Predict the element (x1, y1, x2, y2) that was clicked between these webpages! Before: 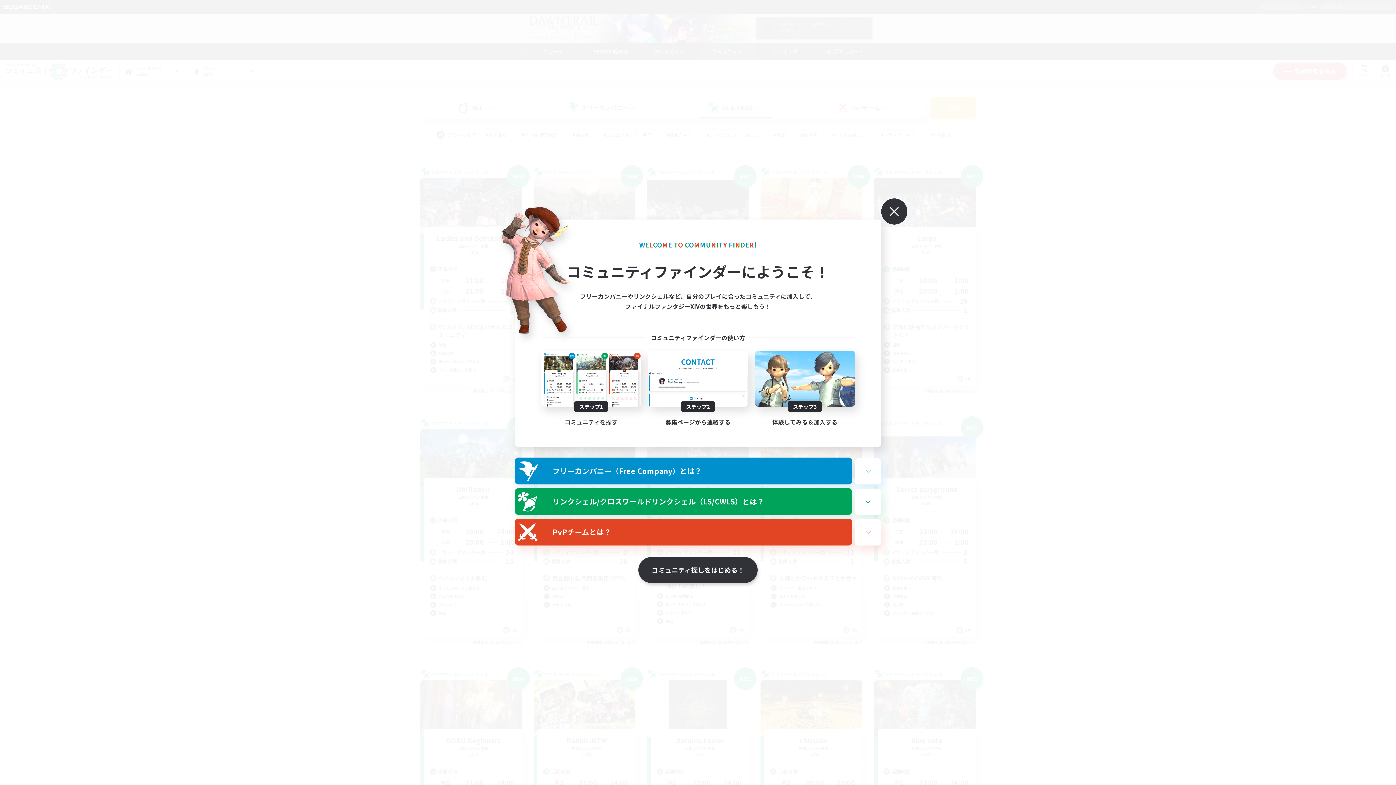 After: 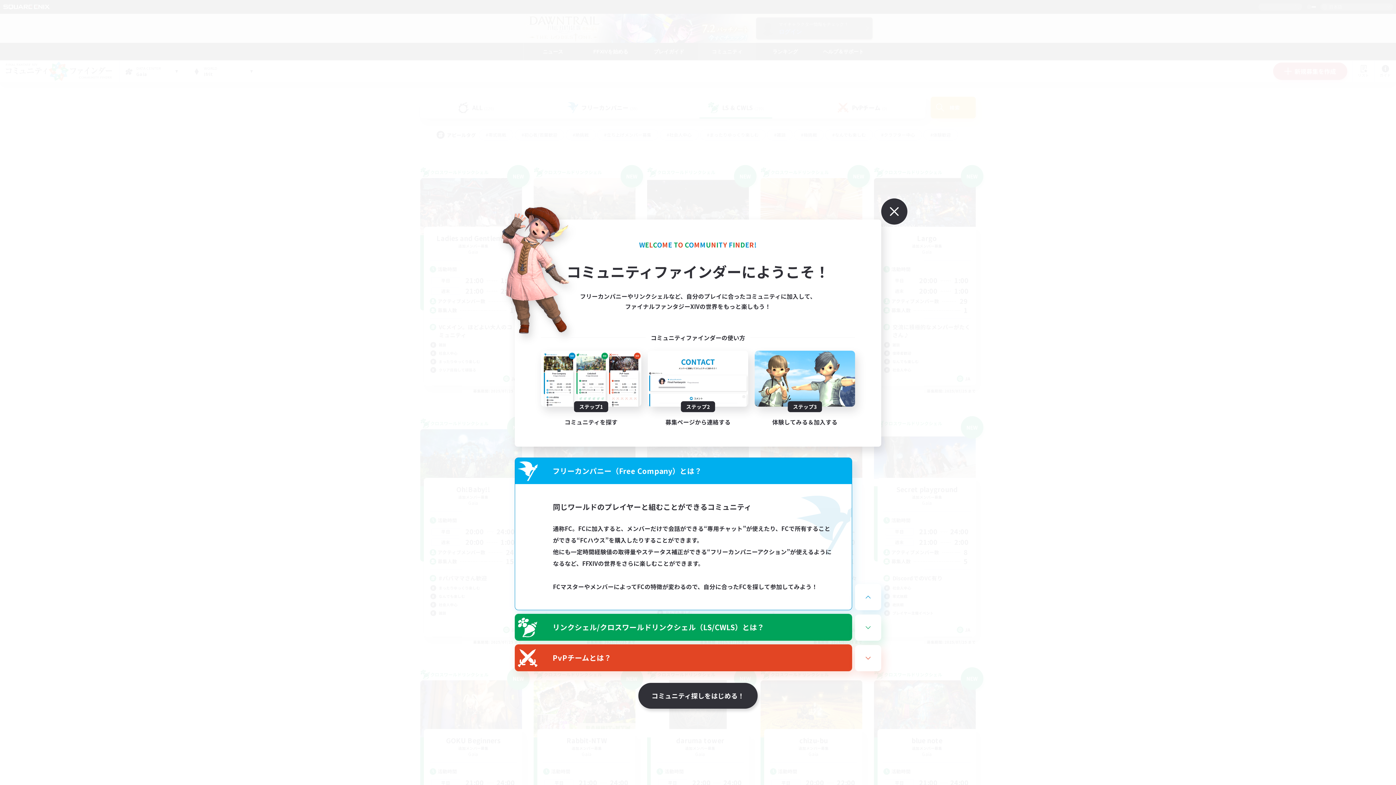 Action: bbox: (515, 458, 852, 484) label: フリーカンパニー（Free Company）とは？